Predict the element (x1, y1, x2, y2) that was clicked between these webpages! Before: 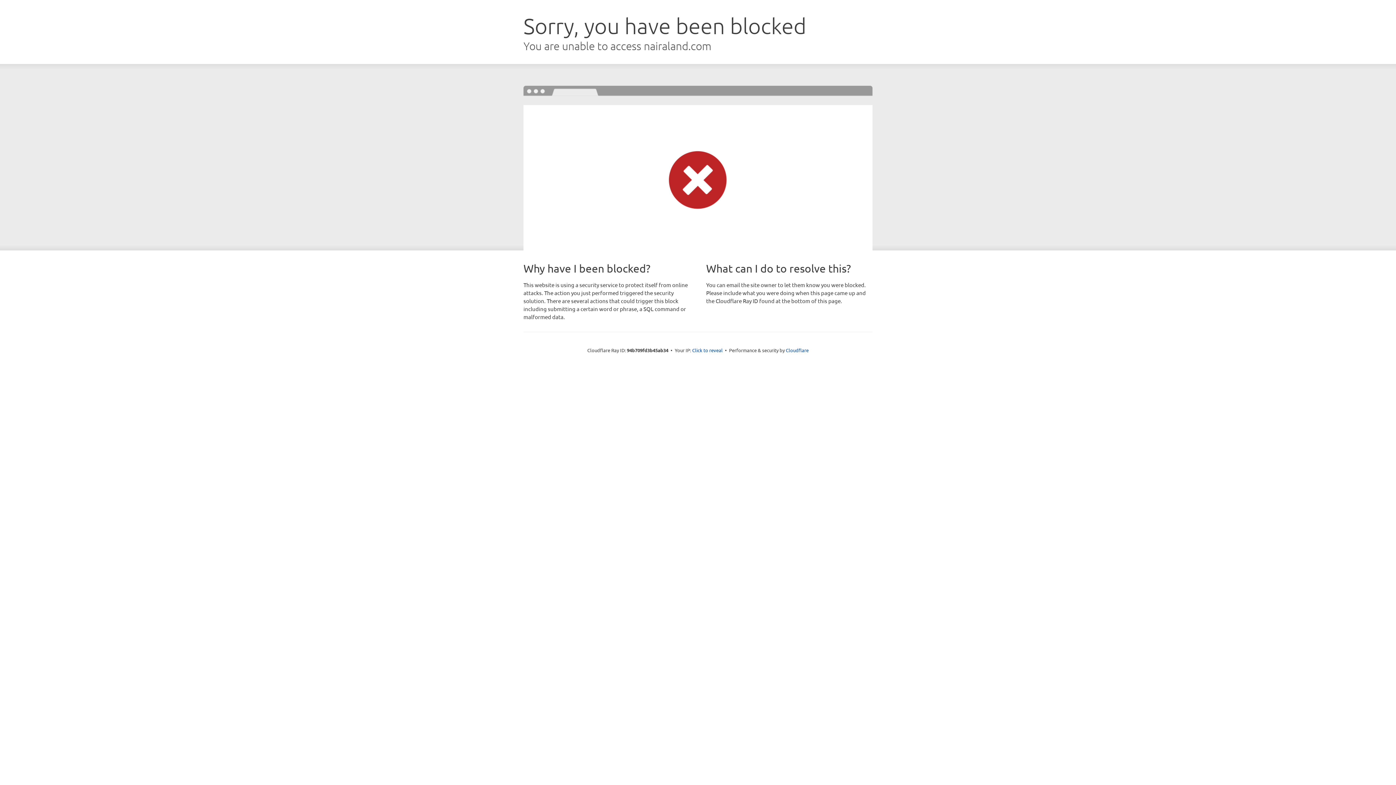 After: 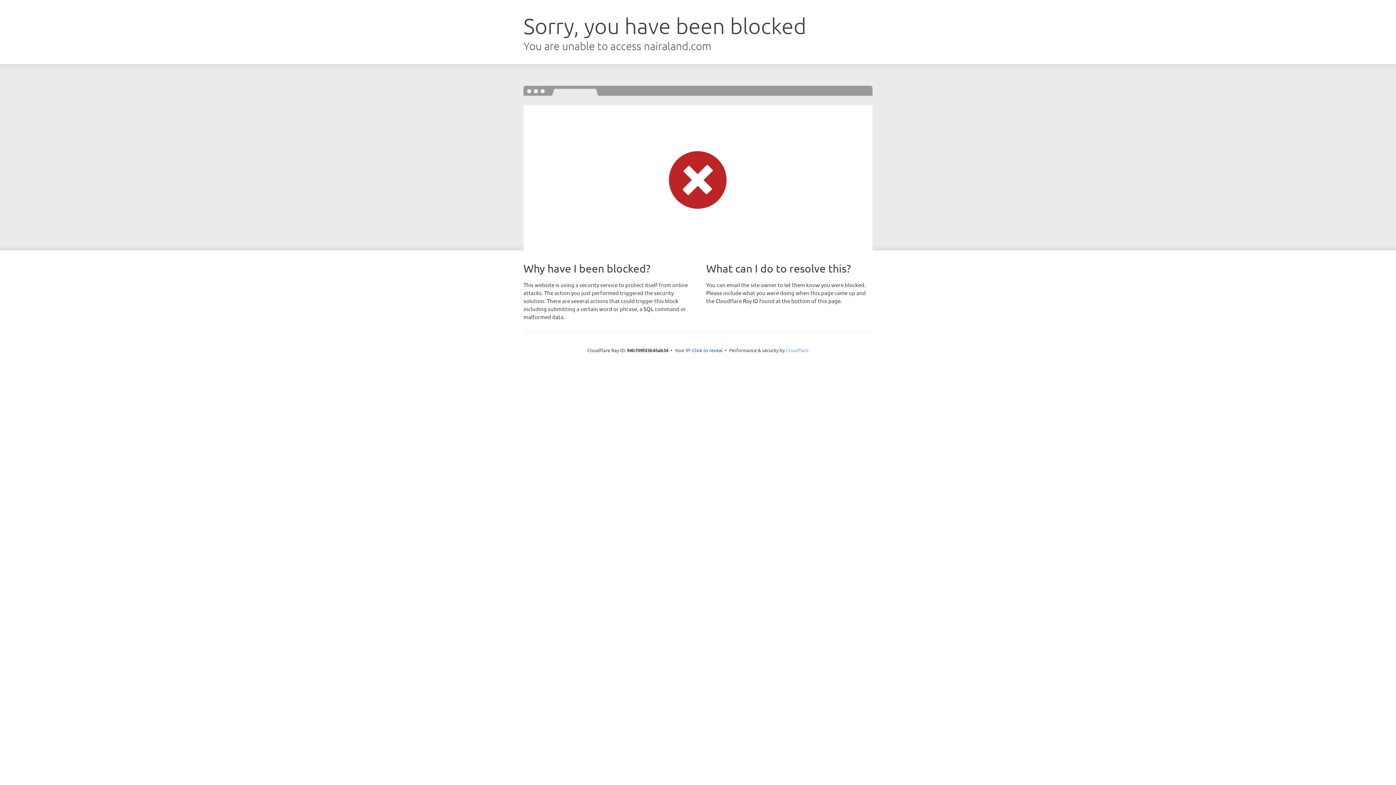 Action: label: Cloudflare bbox: (786, 347, 808, 353)